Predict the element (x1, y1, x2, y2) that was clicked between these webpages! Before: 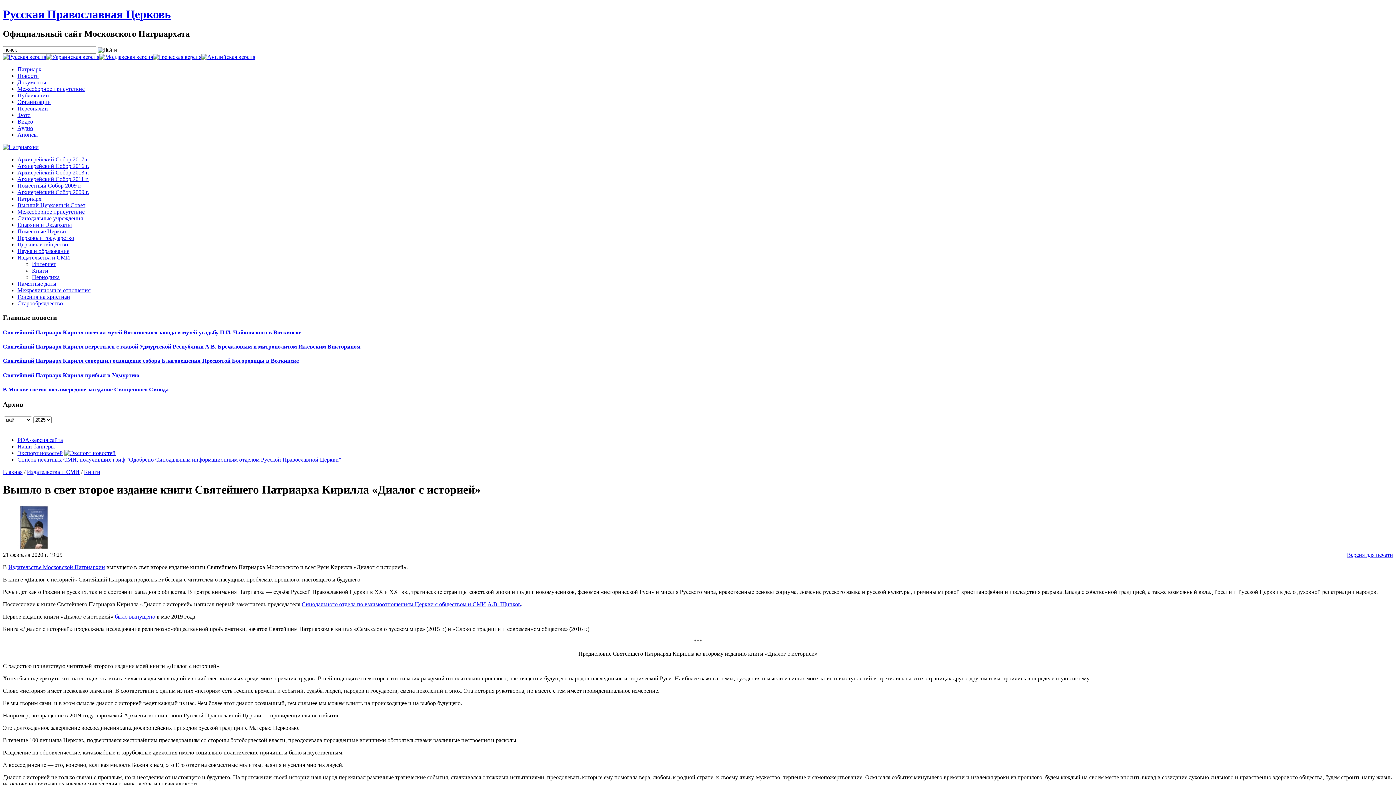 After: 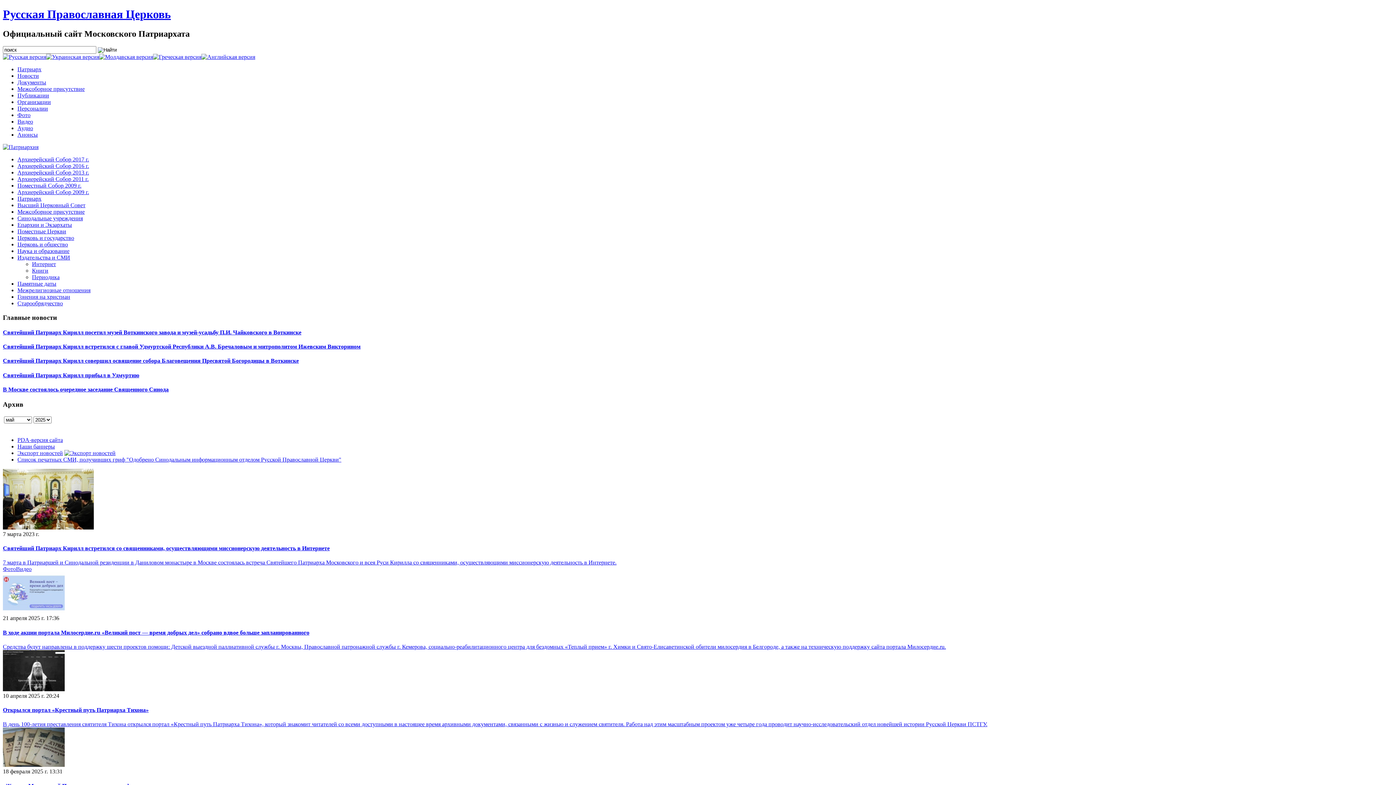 Action: label: Интернет bbox: (32, 261, 56, 267)